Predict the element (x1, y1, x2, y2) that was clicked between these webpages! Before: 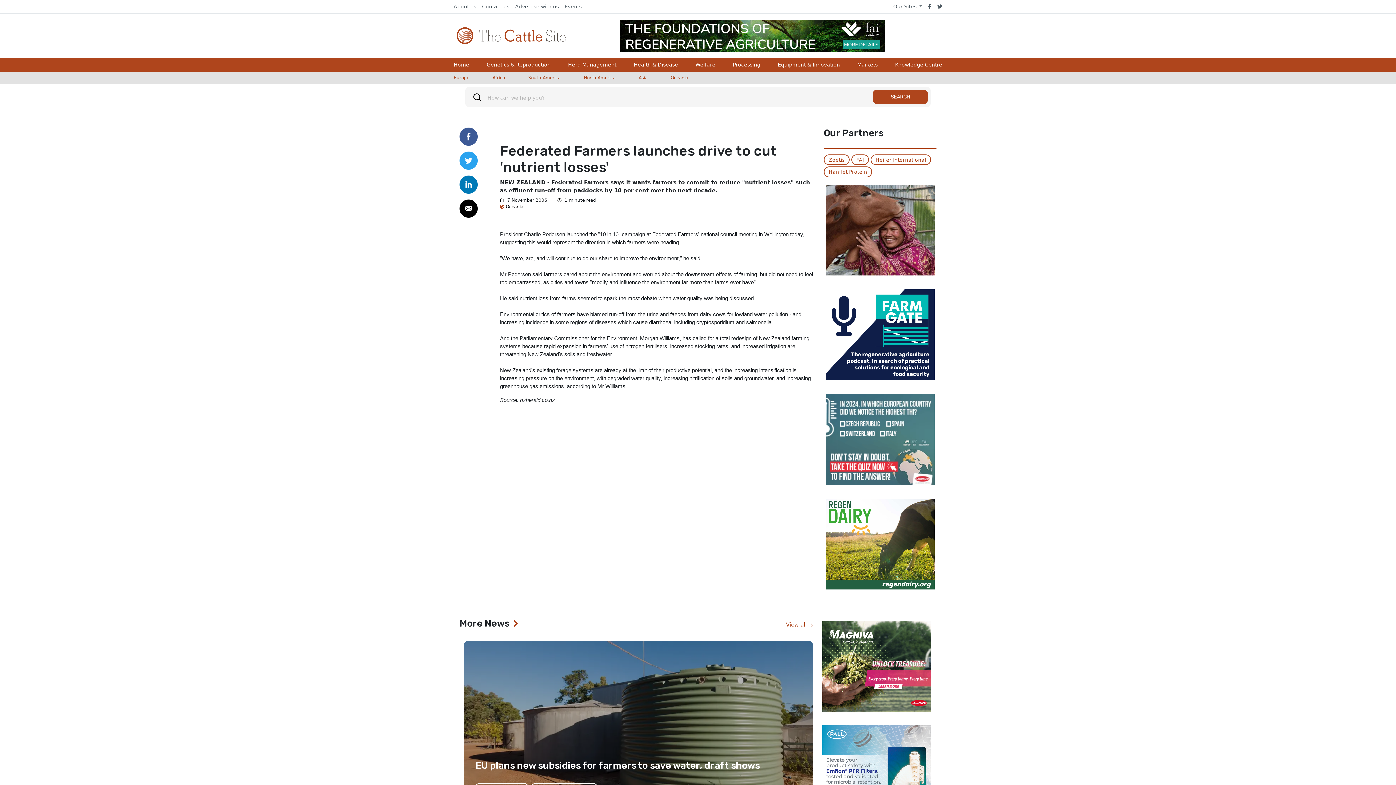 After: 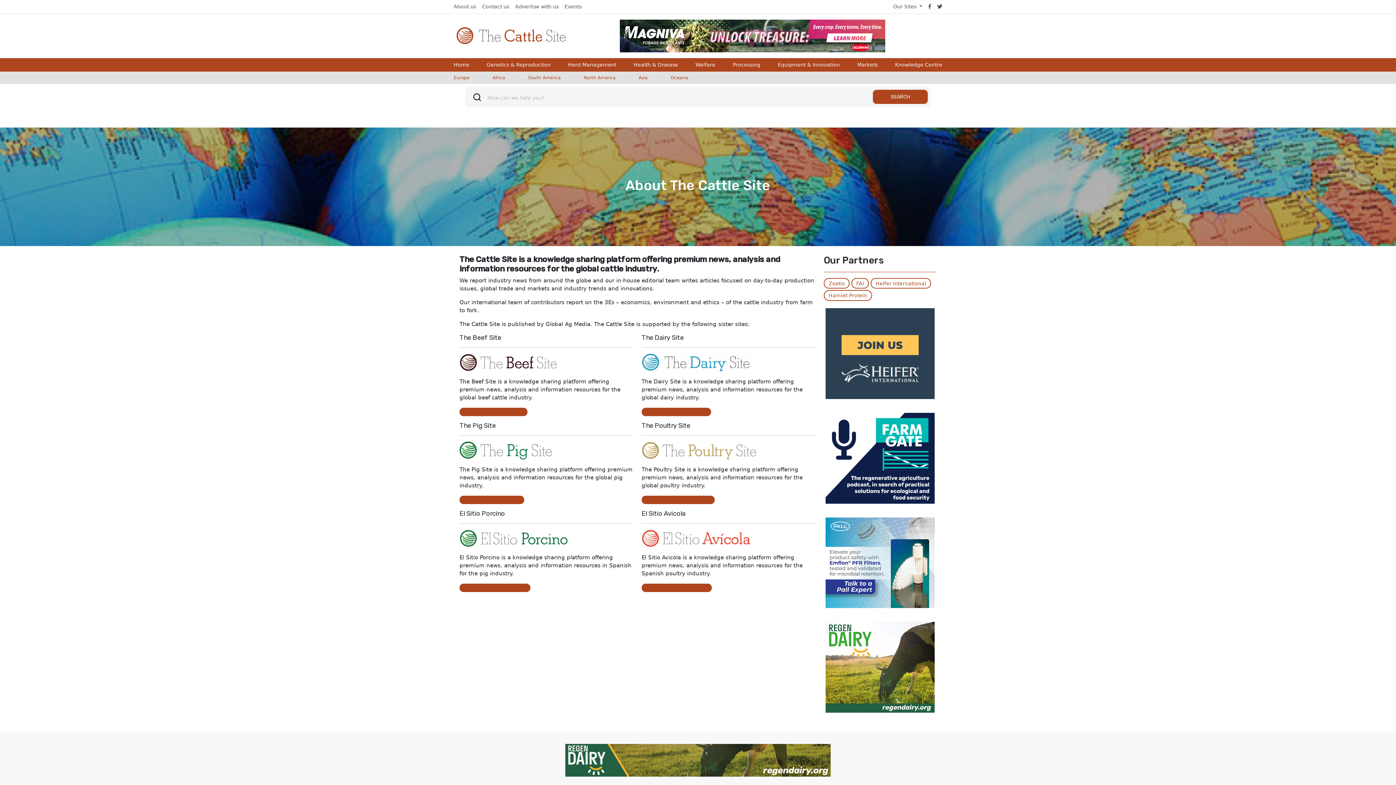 Action: bbox: (450, 0, 479, 13) label: About us